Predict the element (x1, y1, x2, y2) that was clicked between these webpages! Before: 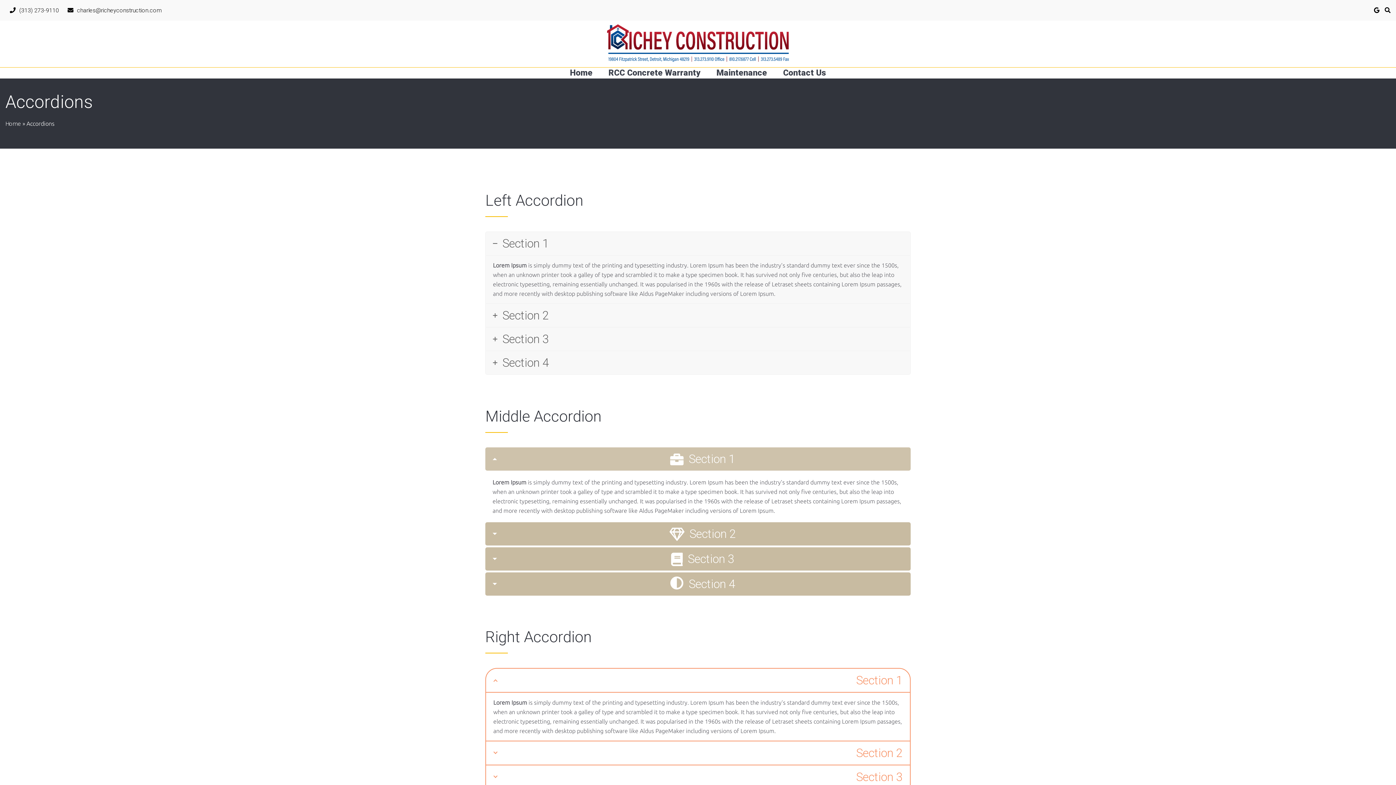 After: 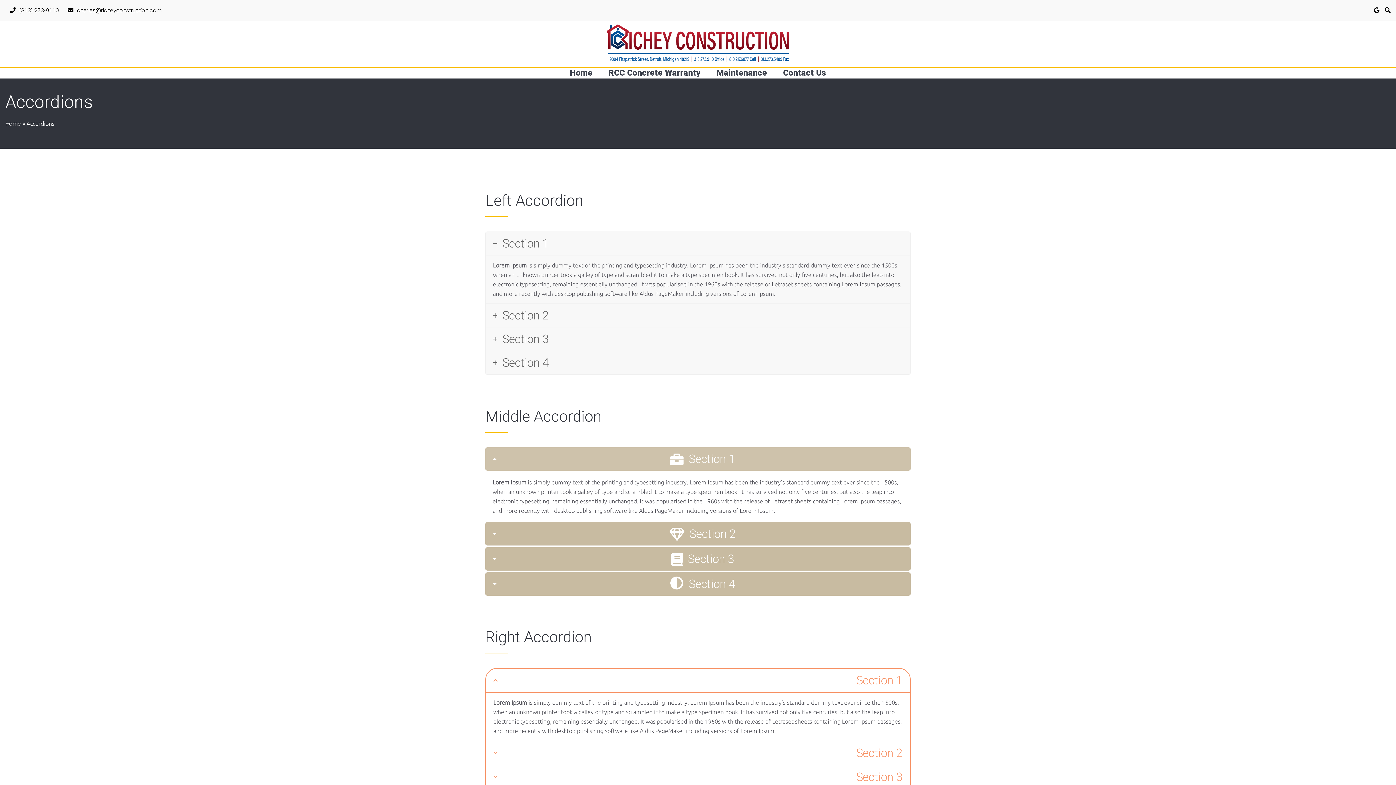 Action: bbox: (19, 6, 58, 13) label: (313) 273-9110